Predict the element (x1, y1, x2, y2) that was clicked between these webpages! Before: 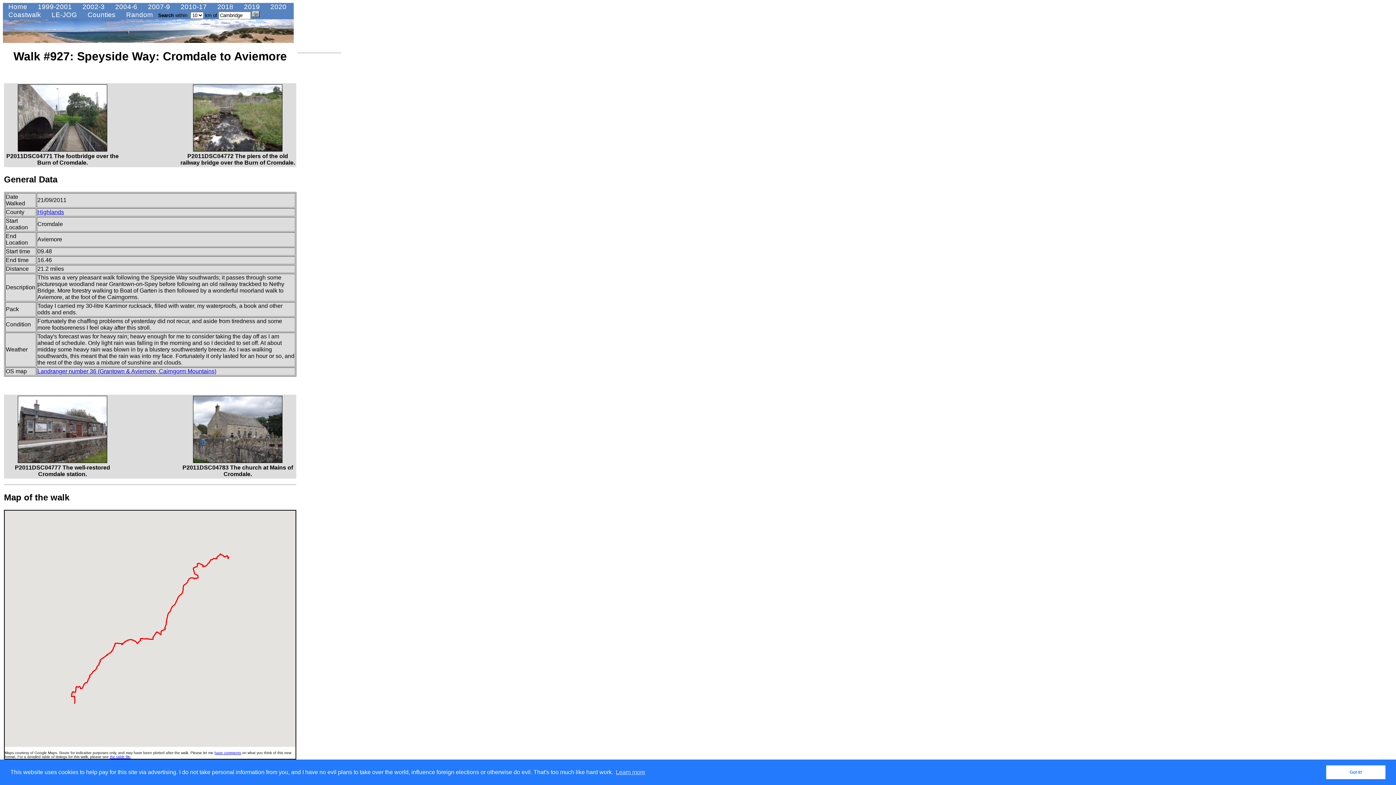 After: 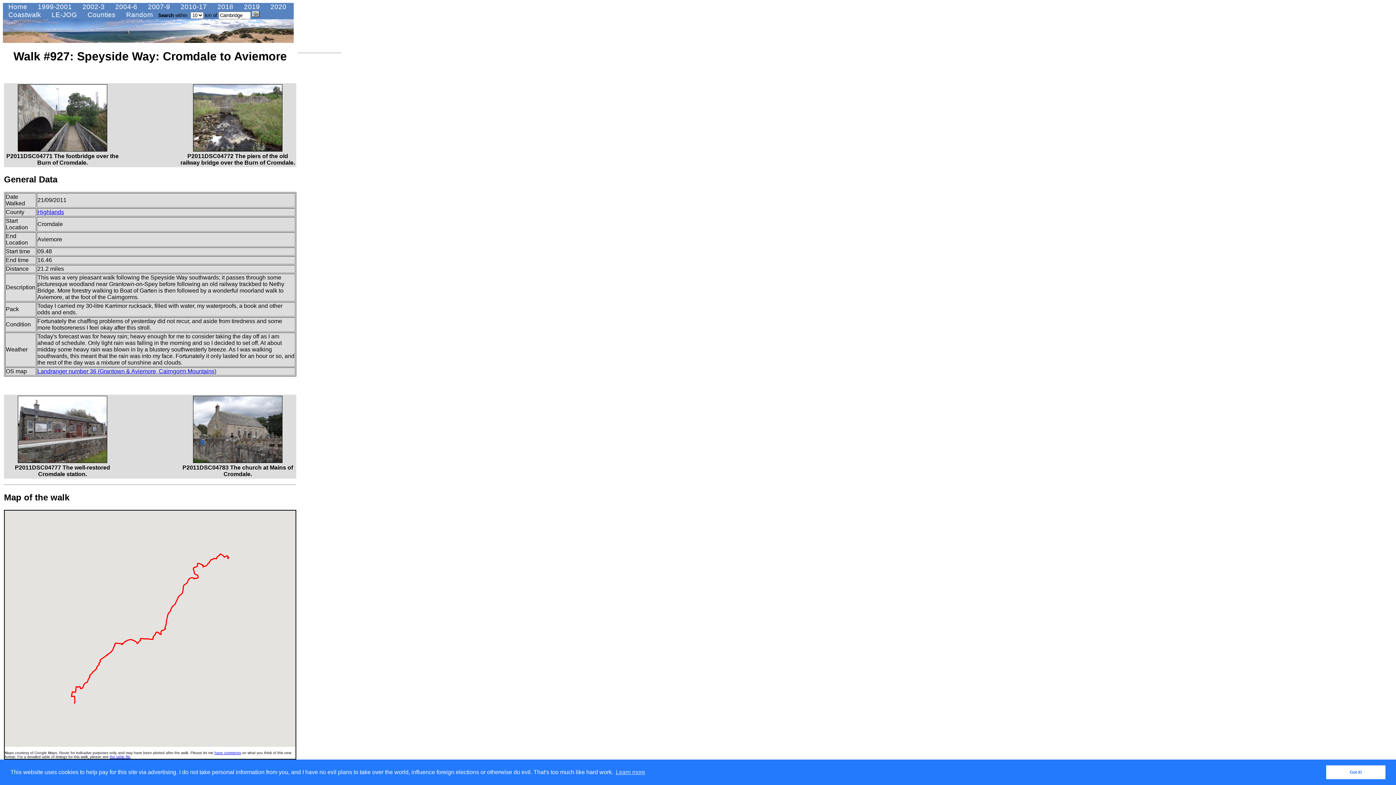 Action: label: have comments bbox: (214, 751, 241, 755)